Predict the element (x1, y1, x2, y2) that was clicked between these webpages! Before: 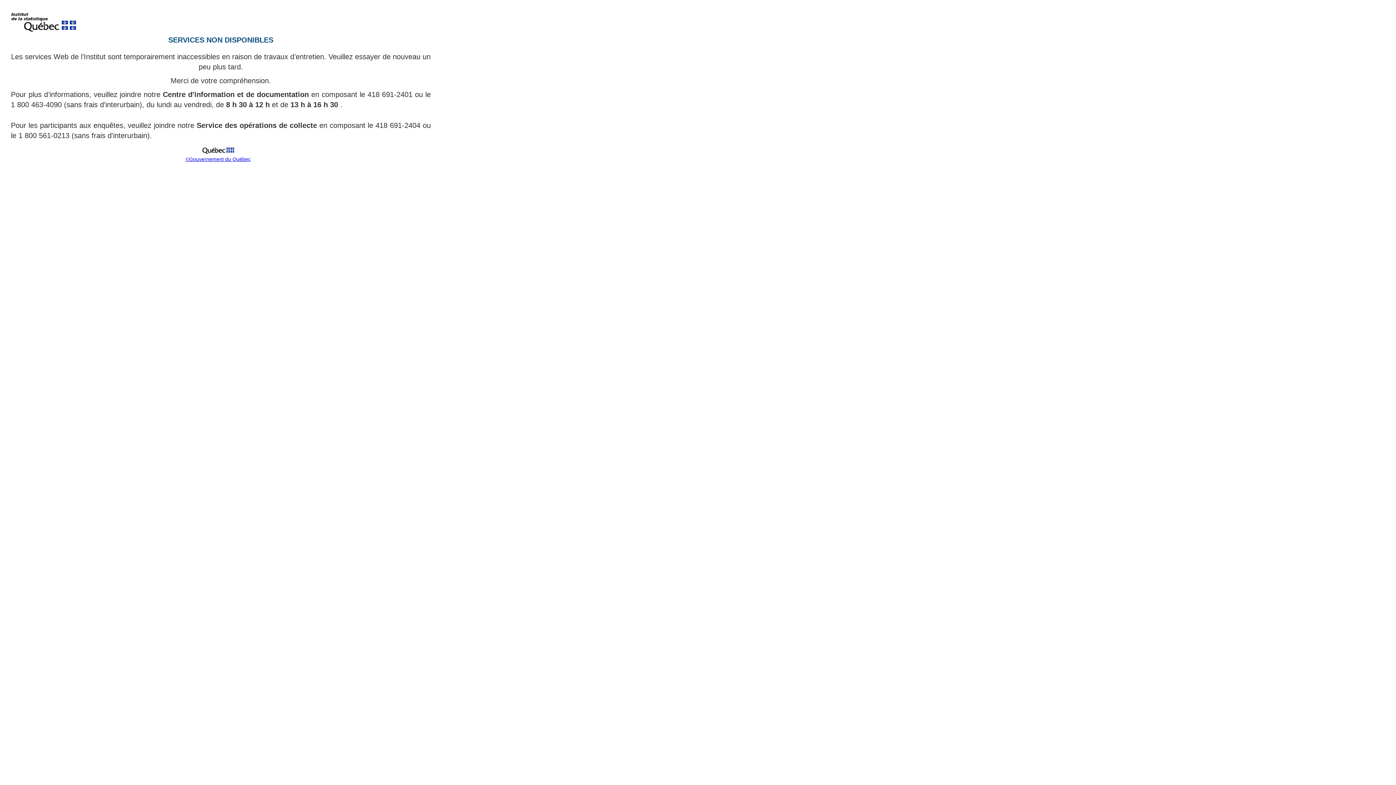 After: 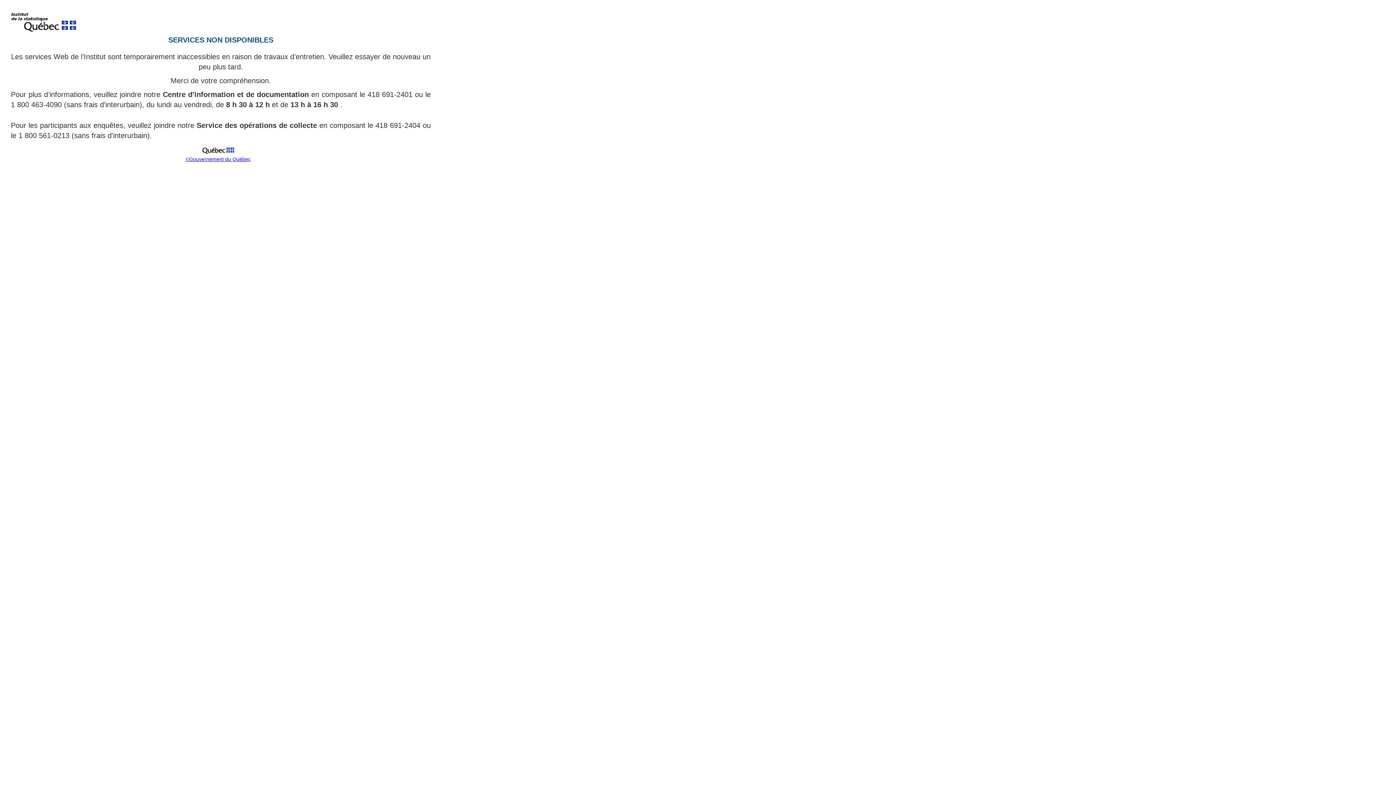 Action: label: ©Gouvernement du Québec bbox: (185, 156, 250, 162)